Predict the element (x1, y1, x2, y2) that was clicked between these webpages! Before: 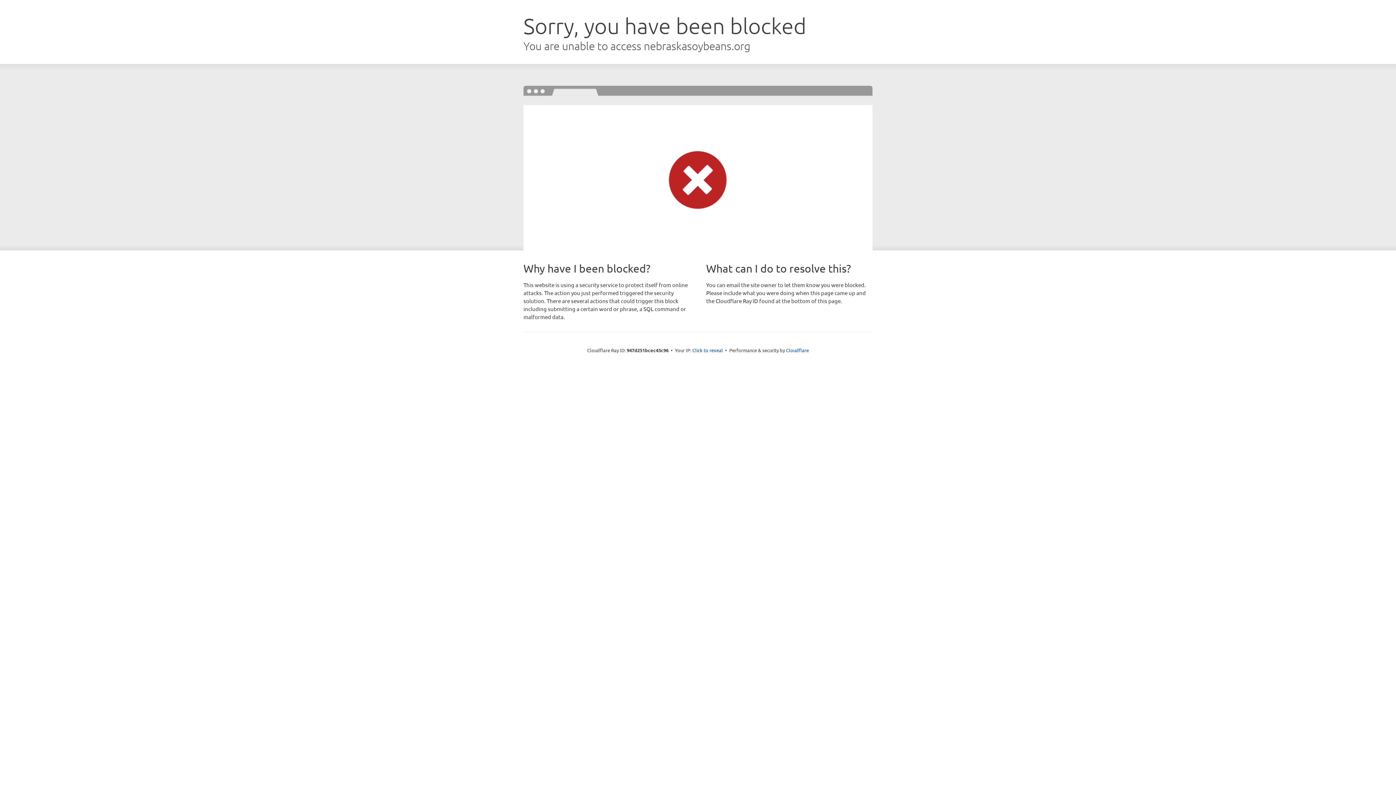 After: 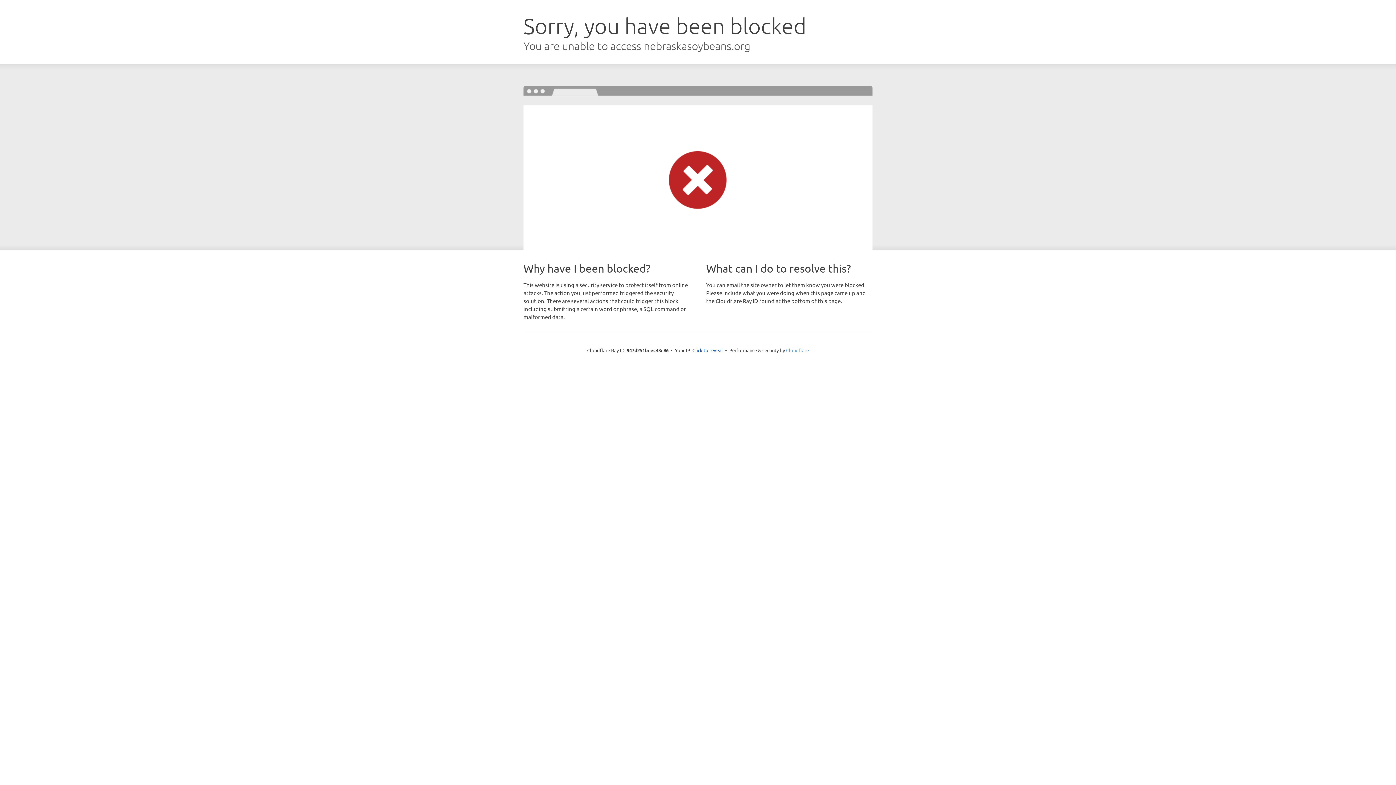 Action: bbox: (786, 347, 809, 353) label: Cloudflare